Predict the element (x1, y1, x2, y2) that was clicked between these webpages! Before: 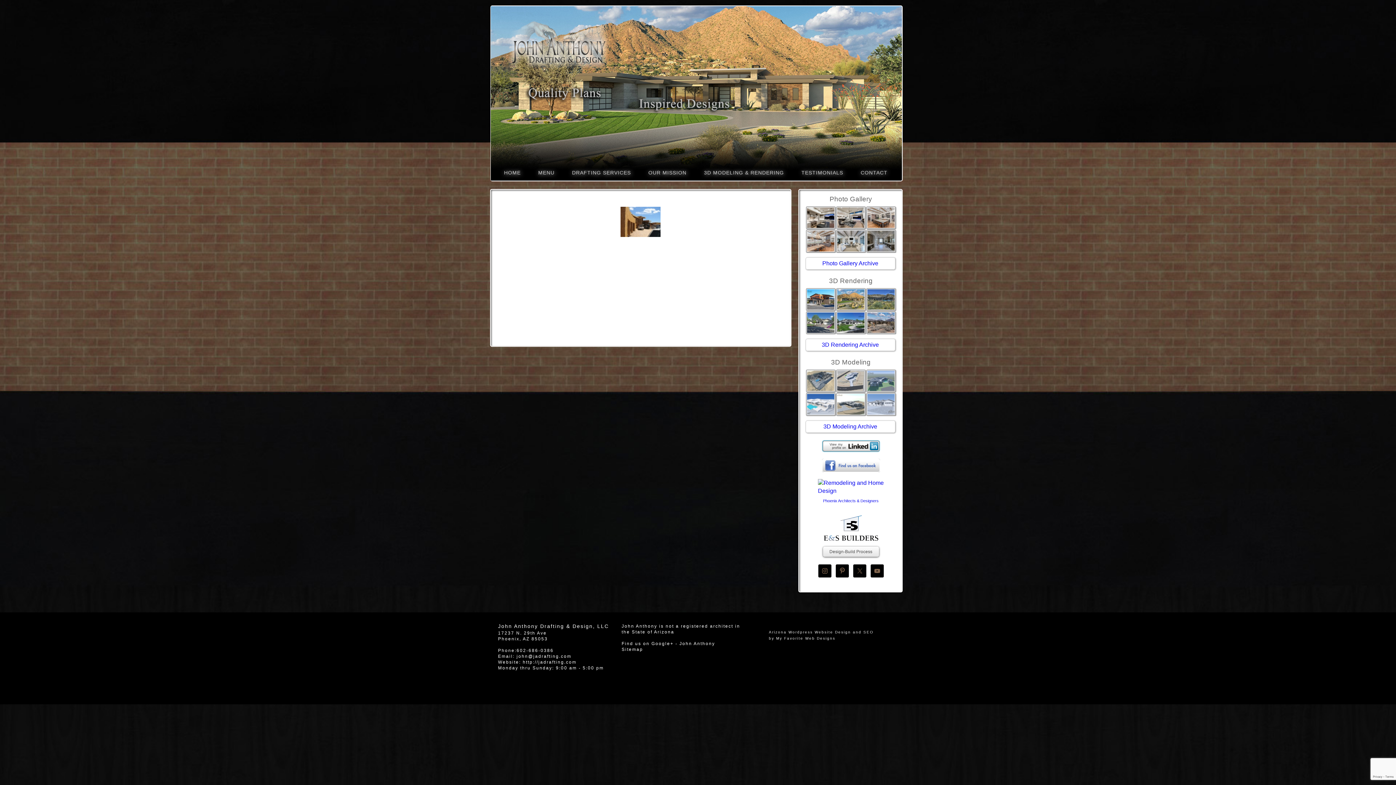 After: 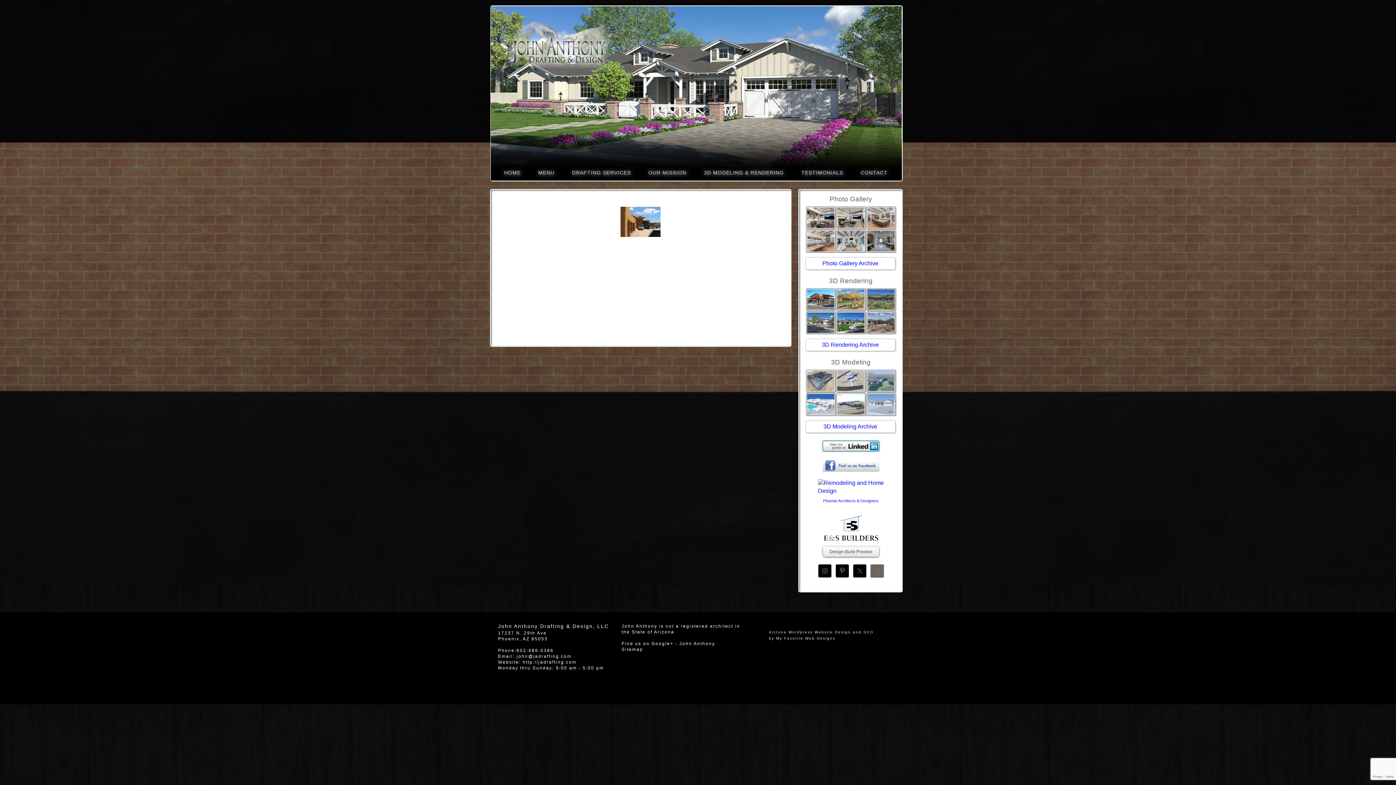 Action: bbox: (870, 564, 883, 577)